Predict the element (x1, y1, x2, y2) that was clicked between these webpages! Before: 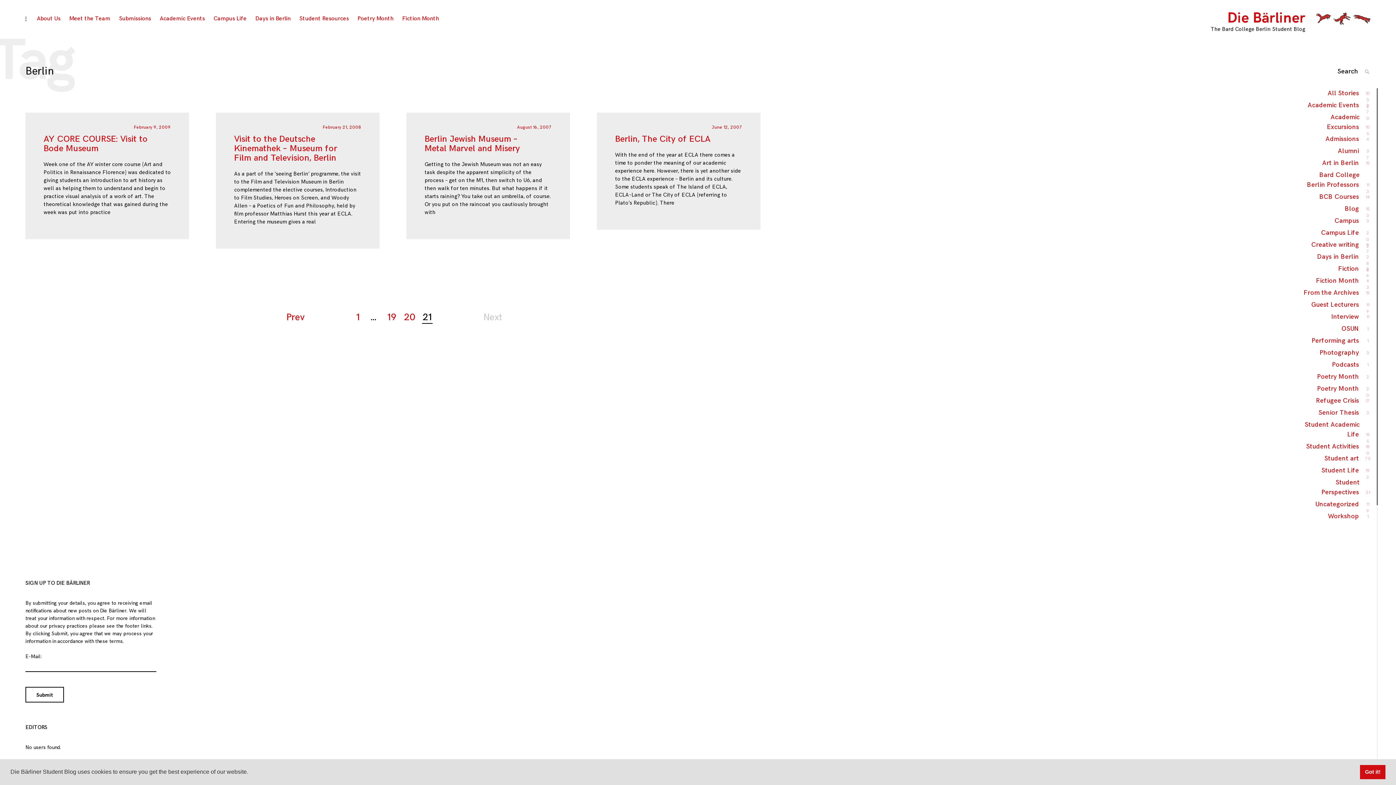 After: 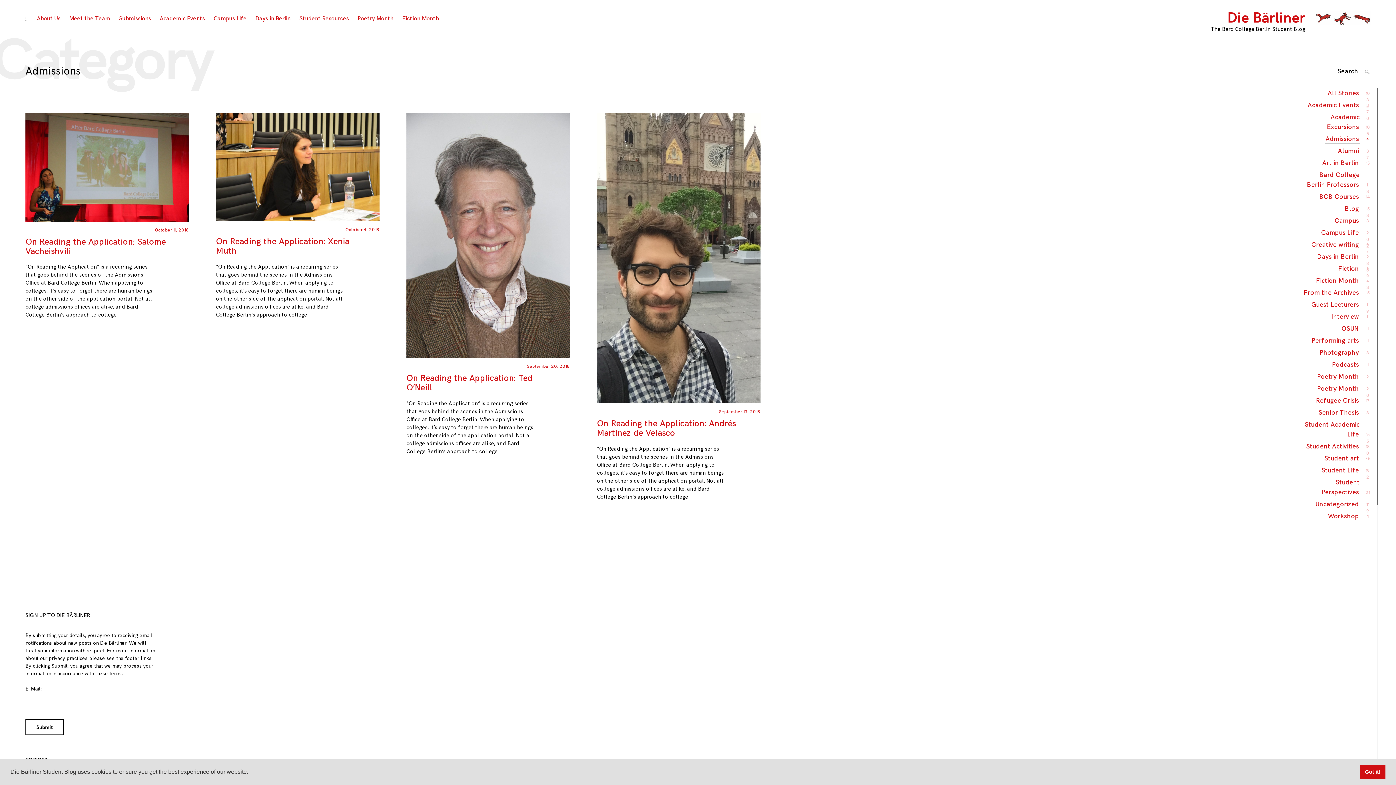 Action: label: Admissions
4 bbox: (1325, 134, 1360, 143)